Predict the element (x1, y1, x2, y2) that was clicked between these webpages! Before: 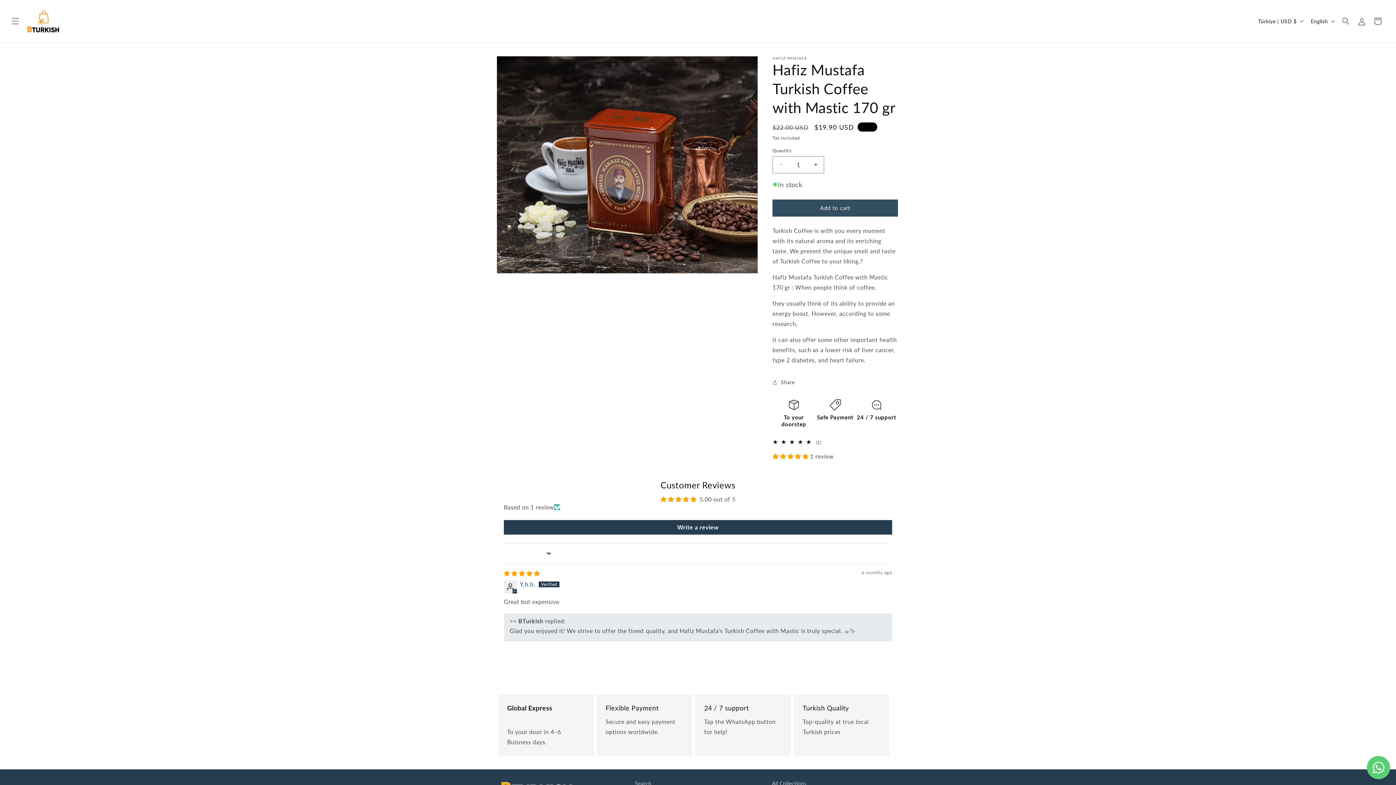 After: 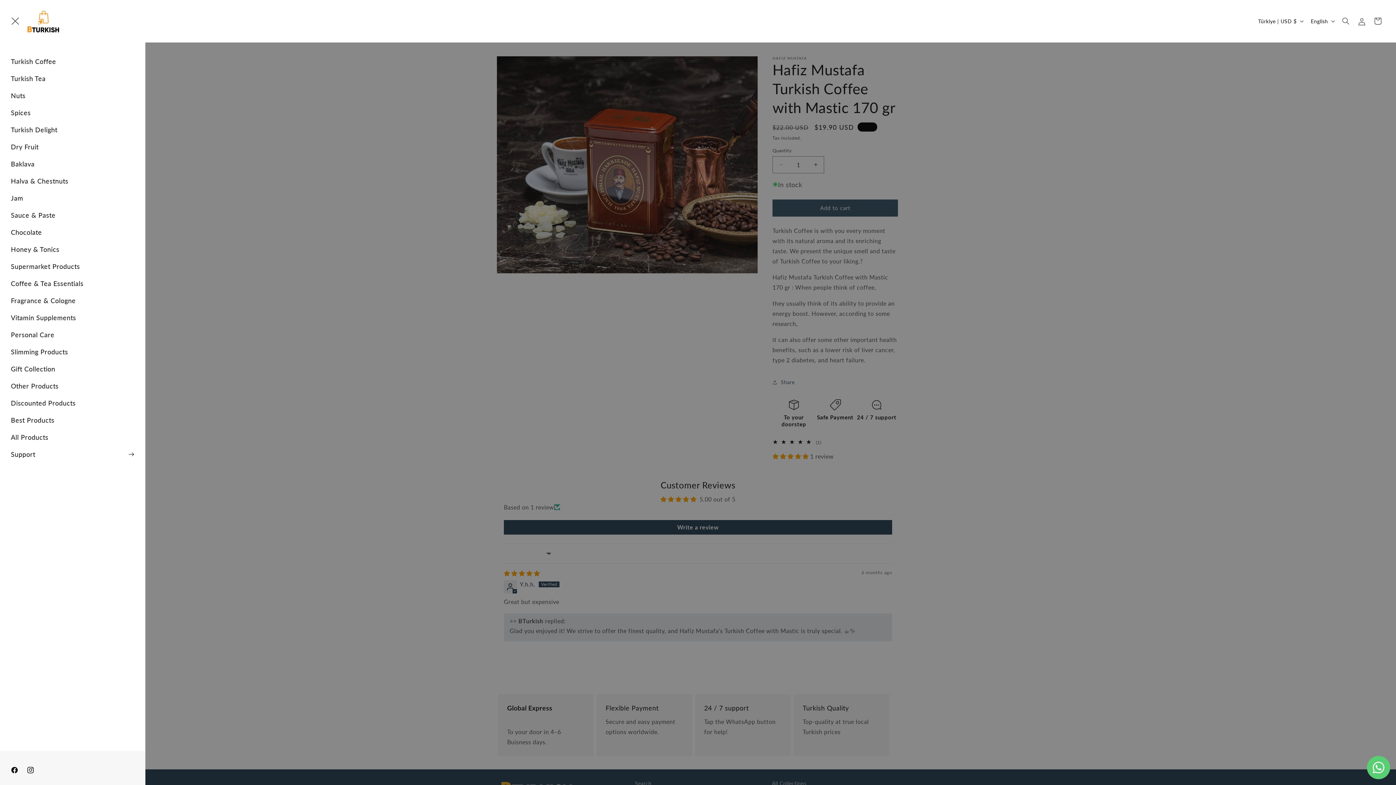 Action: bbox: (7, 13, 23, 29) label: Menu